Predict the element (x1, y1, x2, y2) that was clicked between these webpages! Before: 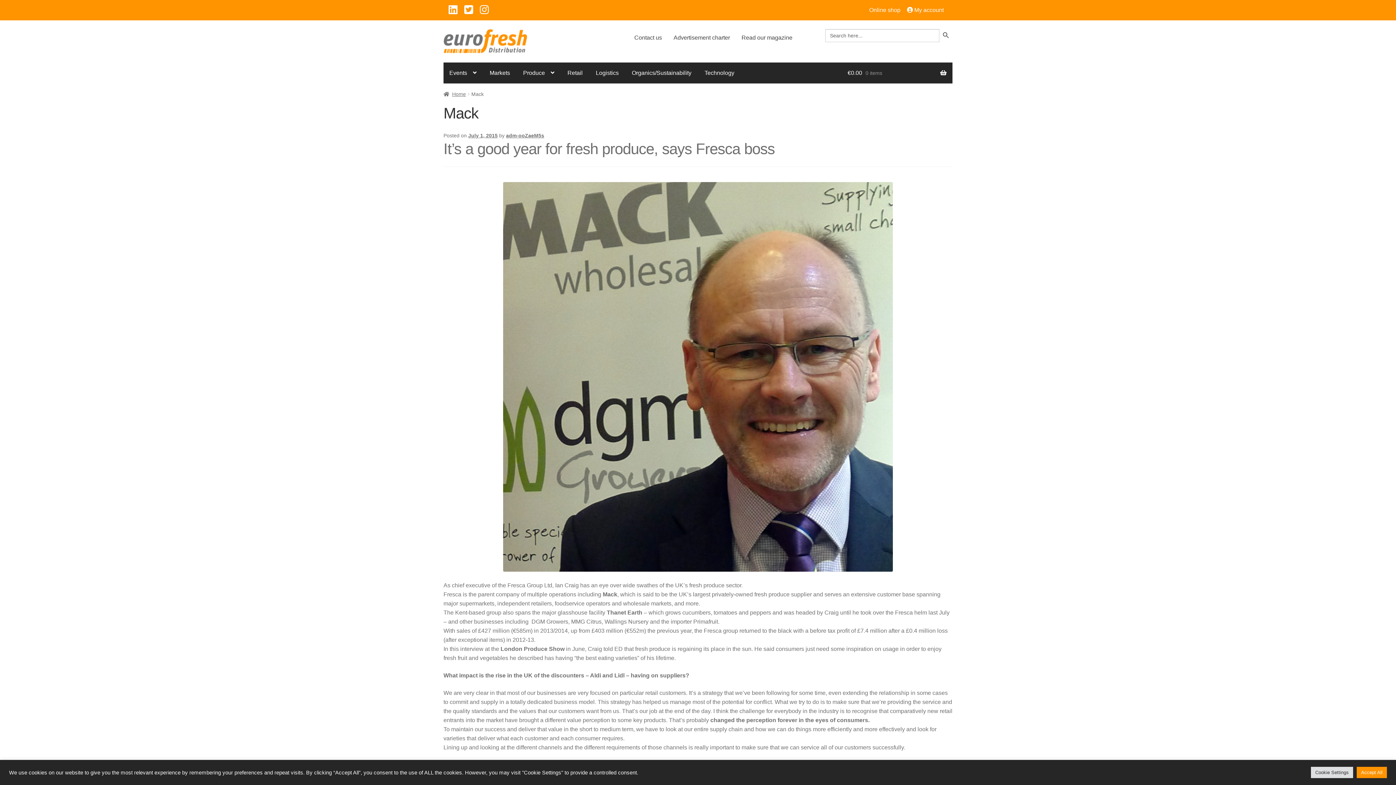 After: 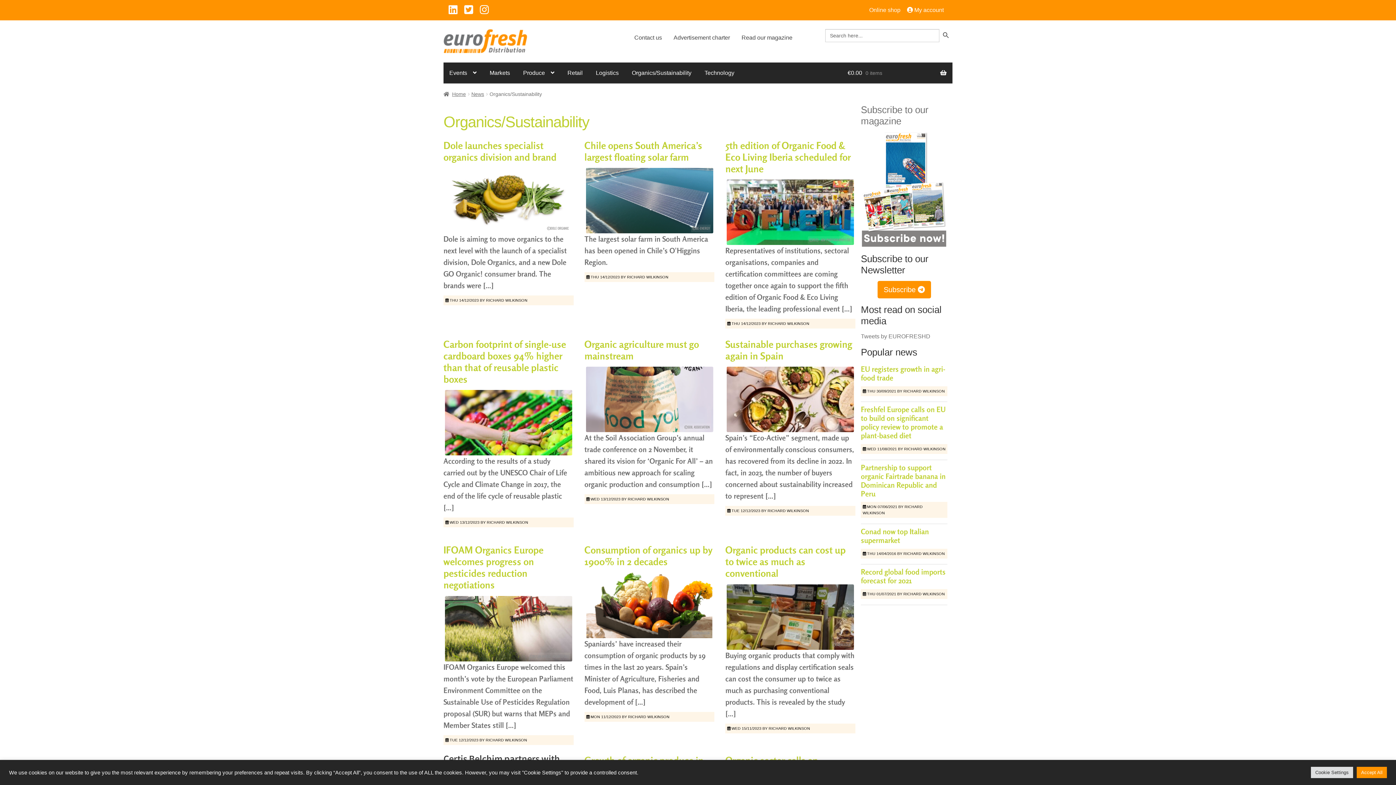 Action: label: Organics/Sustainability bbox: (626, 68, 697, 77)